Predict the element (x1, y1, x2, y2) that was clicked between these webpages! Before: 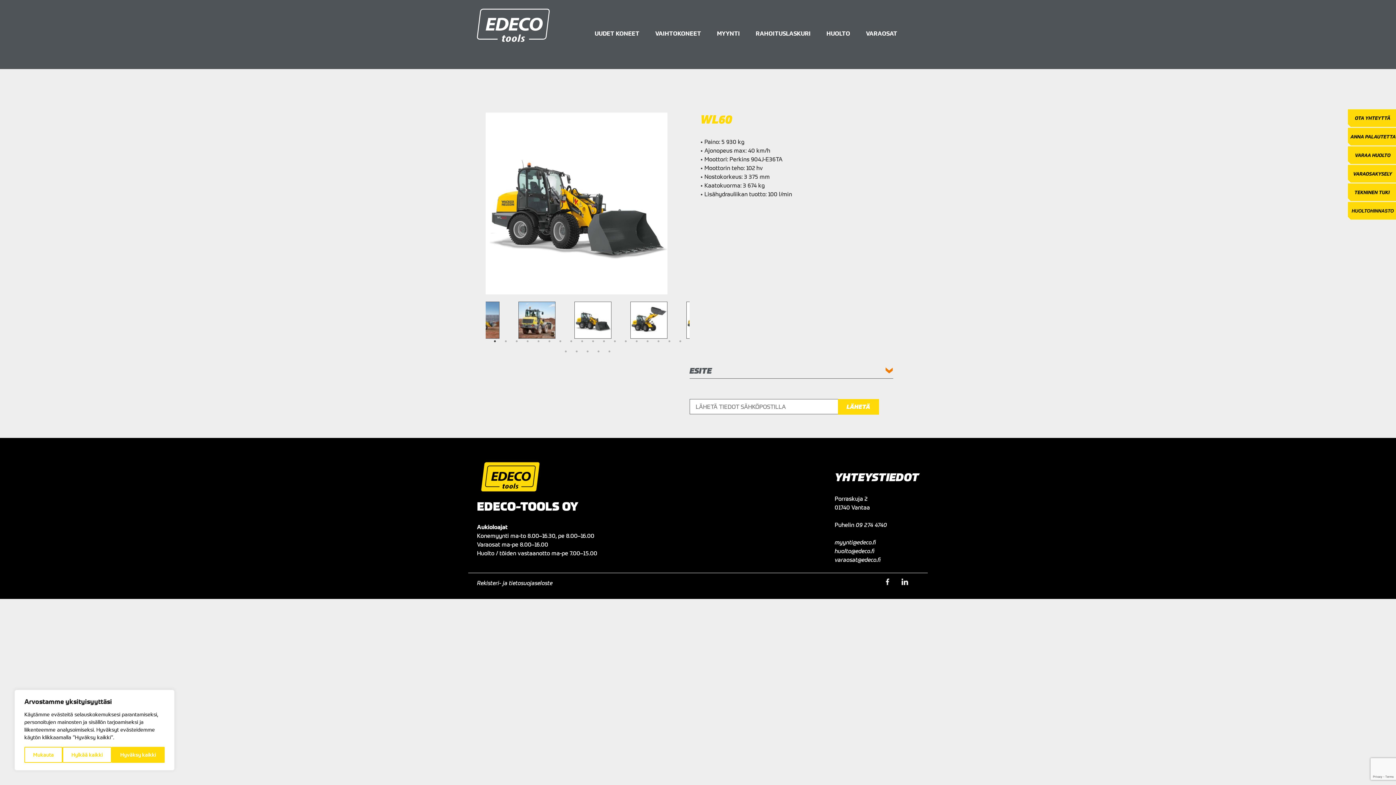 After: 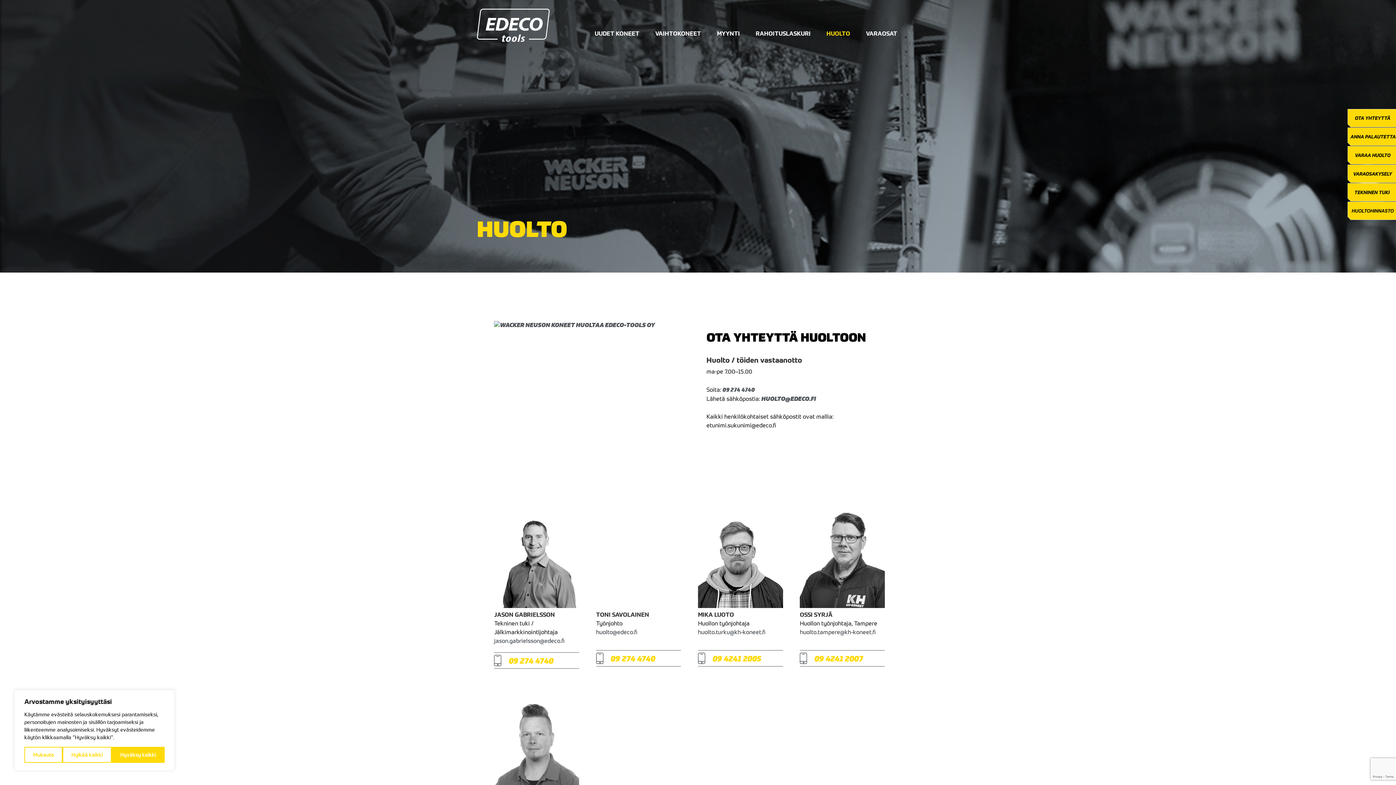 Action: bbox: (826, 29, 850, 37) label: HUOLTO